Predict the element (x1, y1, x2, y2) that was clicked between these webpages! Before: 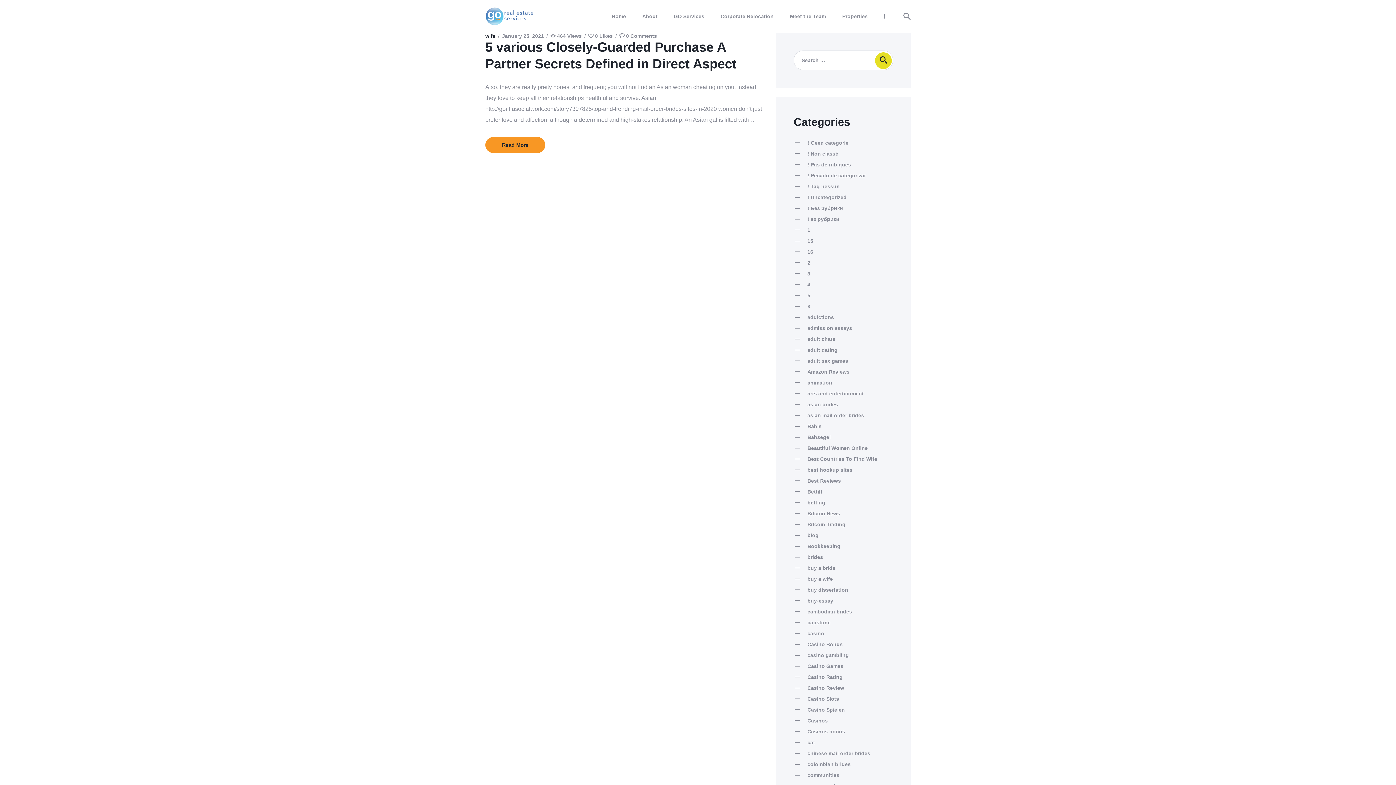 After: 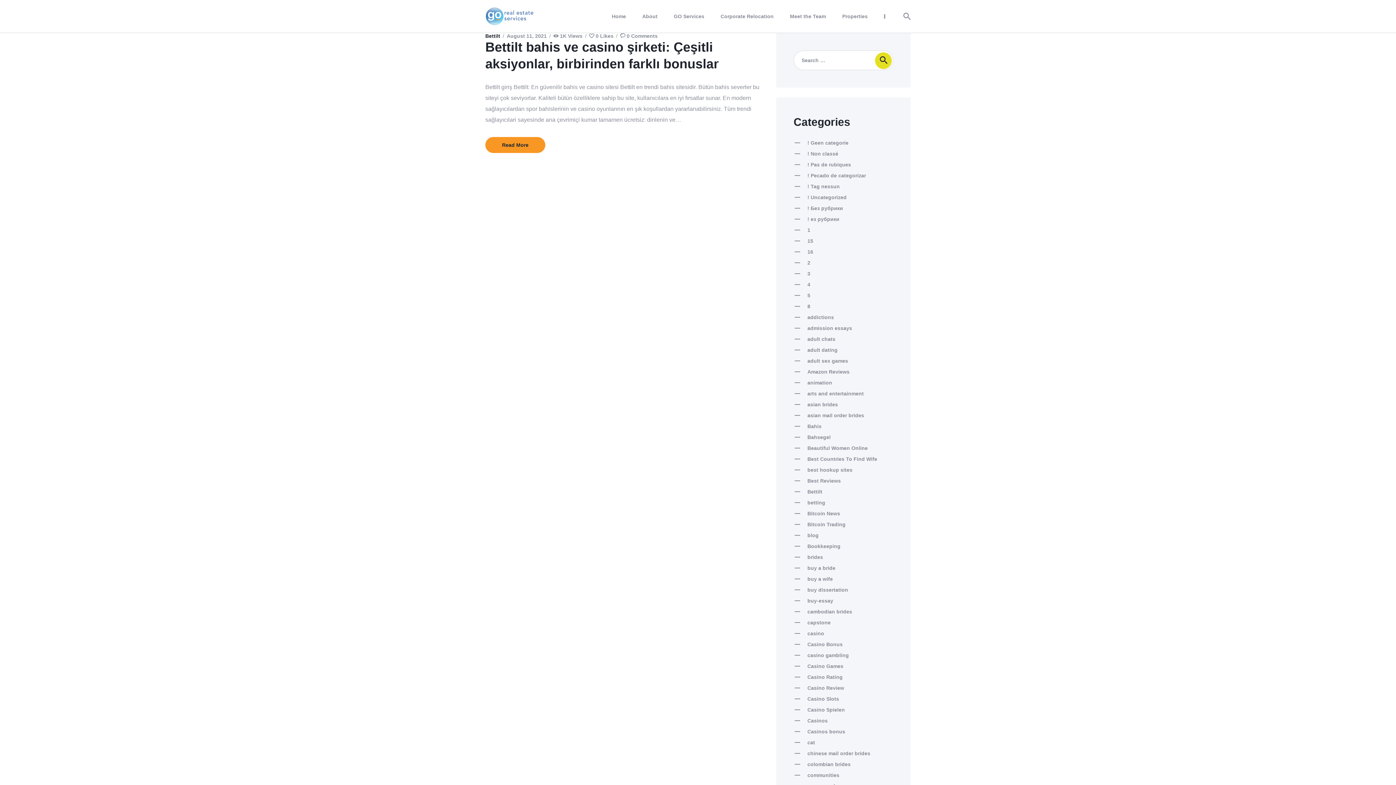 Action: bbox: (807, 488, 822, 494) label: Bettilt